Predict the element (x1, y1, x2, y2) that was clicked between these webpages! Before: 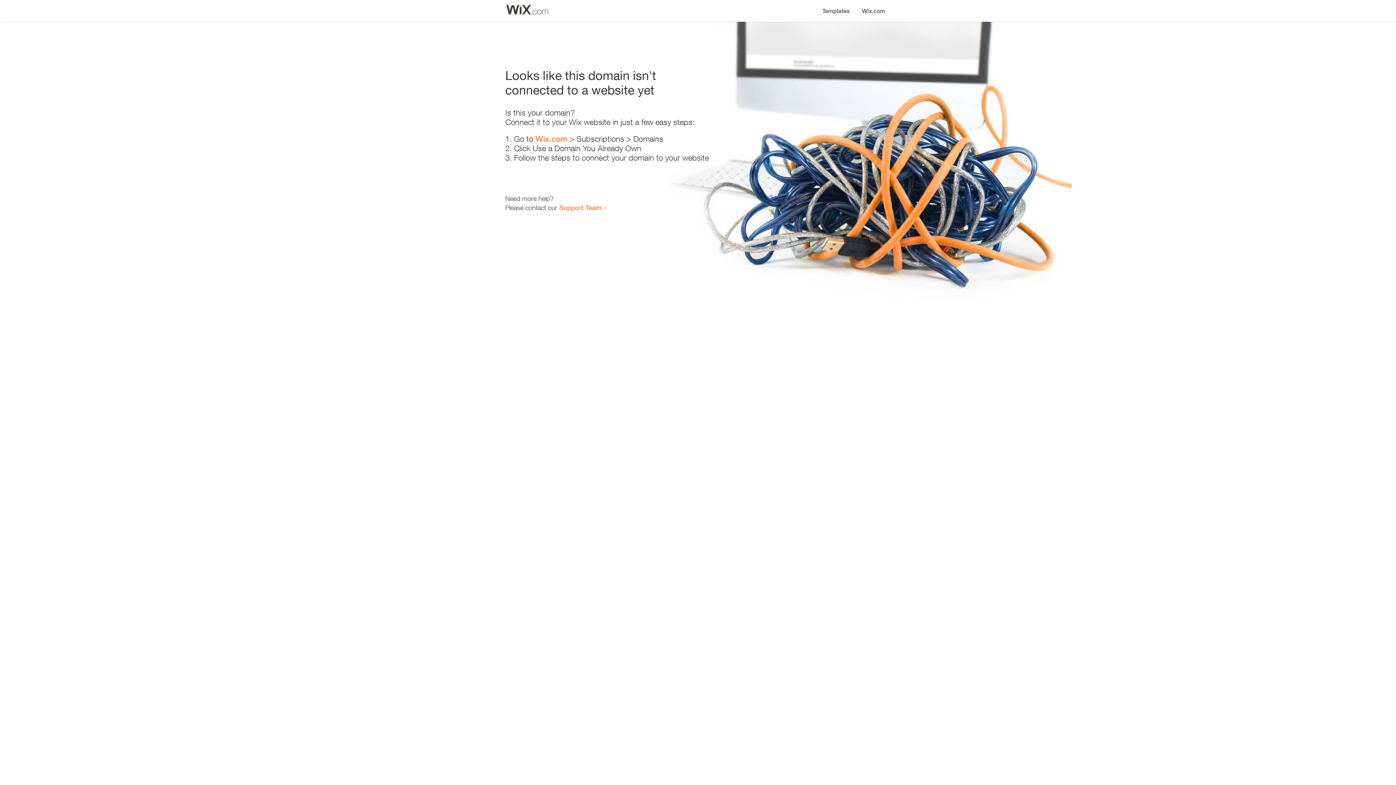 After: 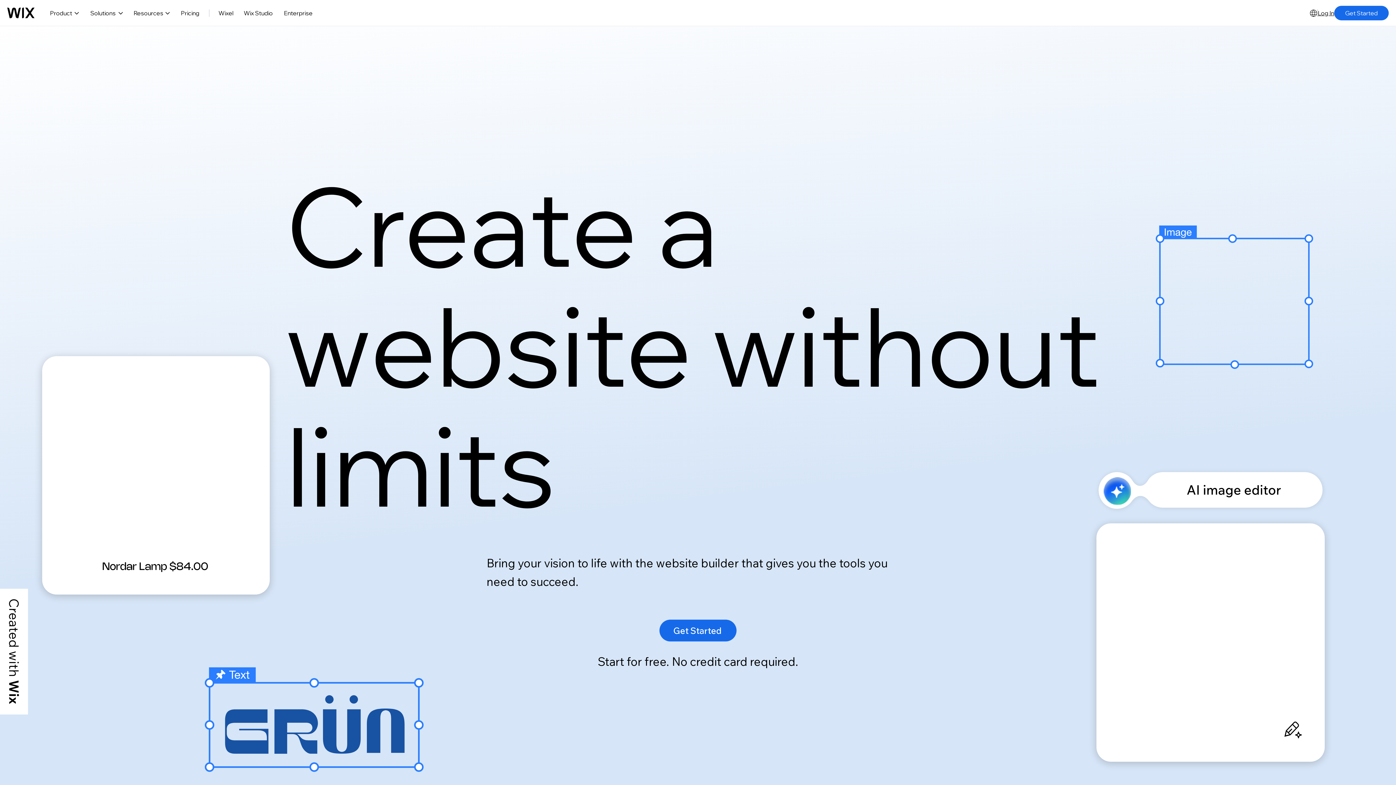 Action: bbox: (856, 0, 890, 14) label: Wix.com